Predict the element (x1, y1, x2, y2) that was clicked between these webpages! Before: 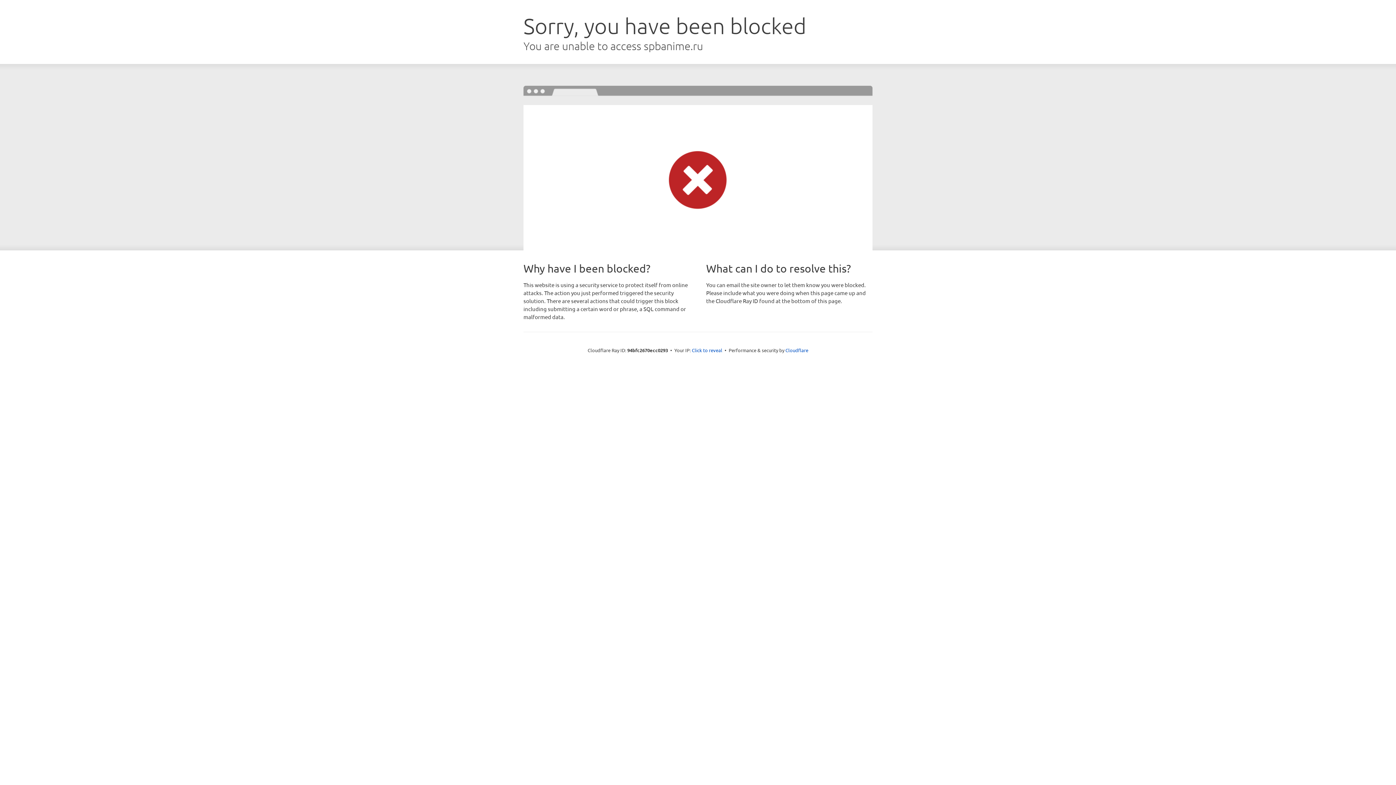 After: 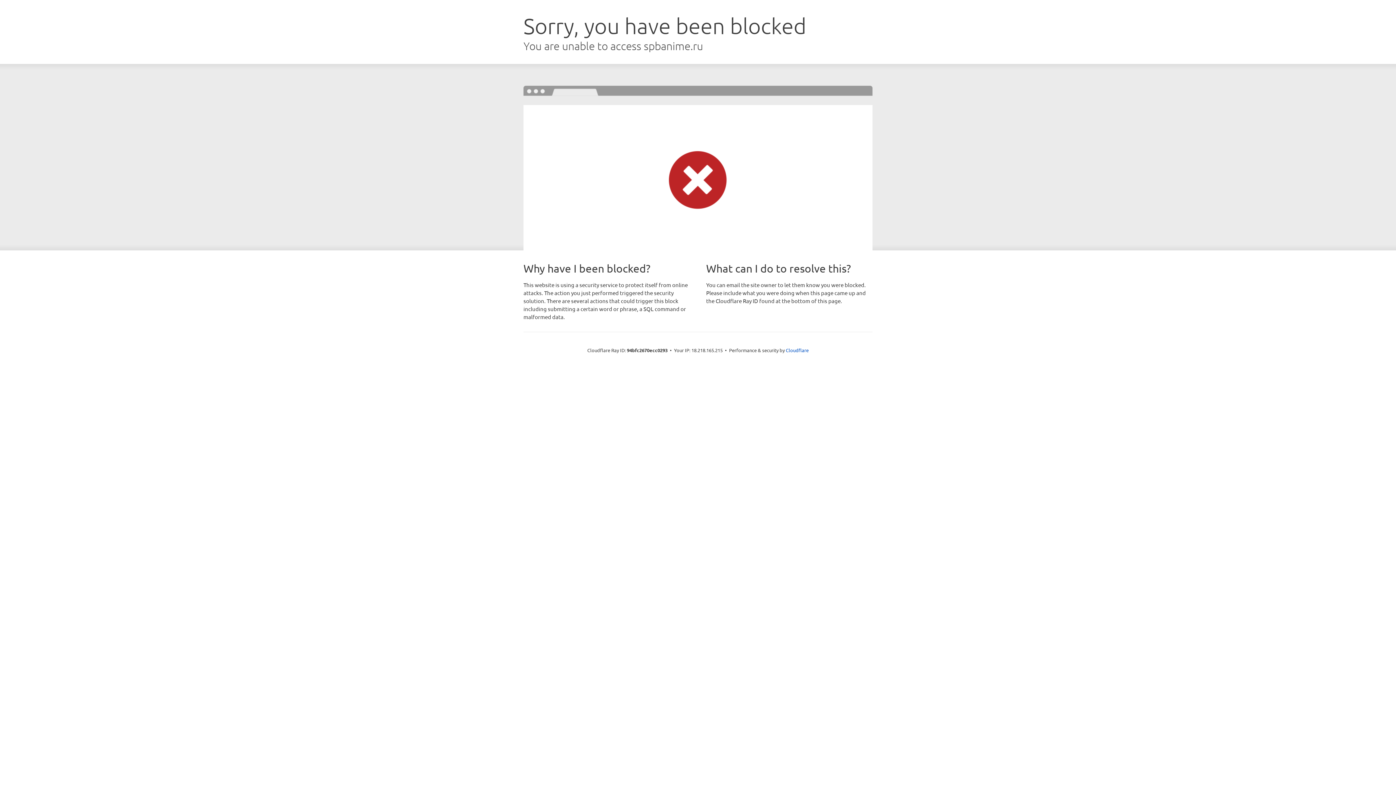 Action: label: Click to reveal bbox: (692, 346, 722, 353)